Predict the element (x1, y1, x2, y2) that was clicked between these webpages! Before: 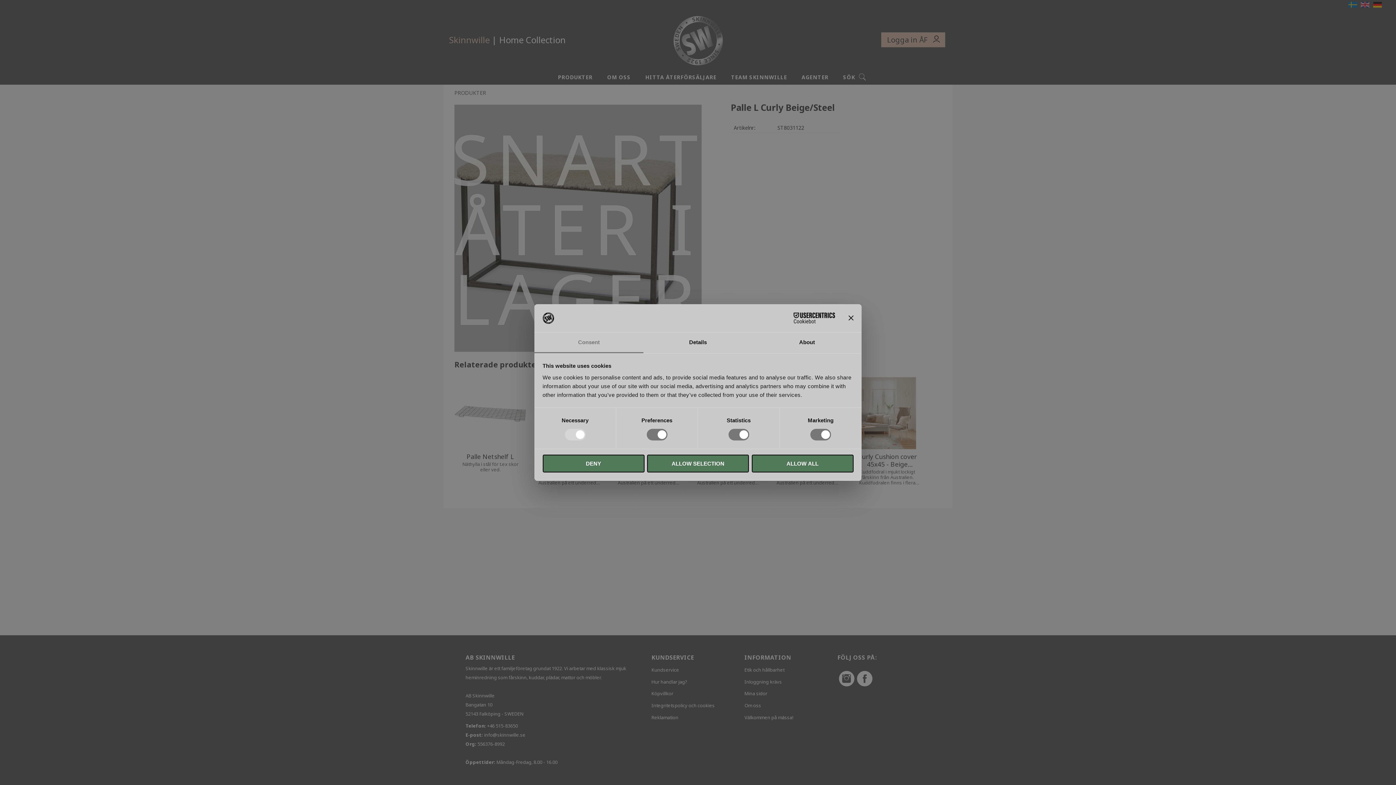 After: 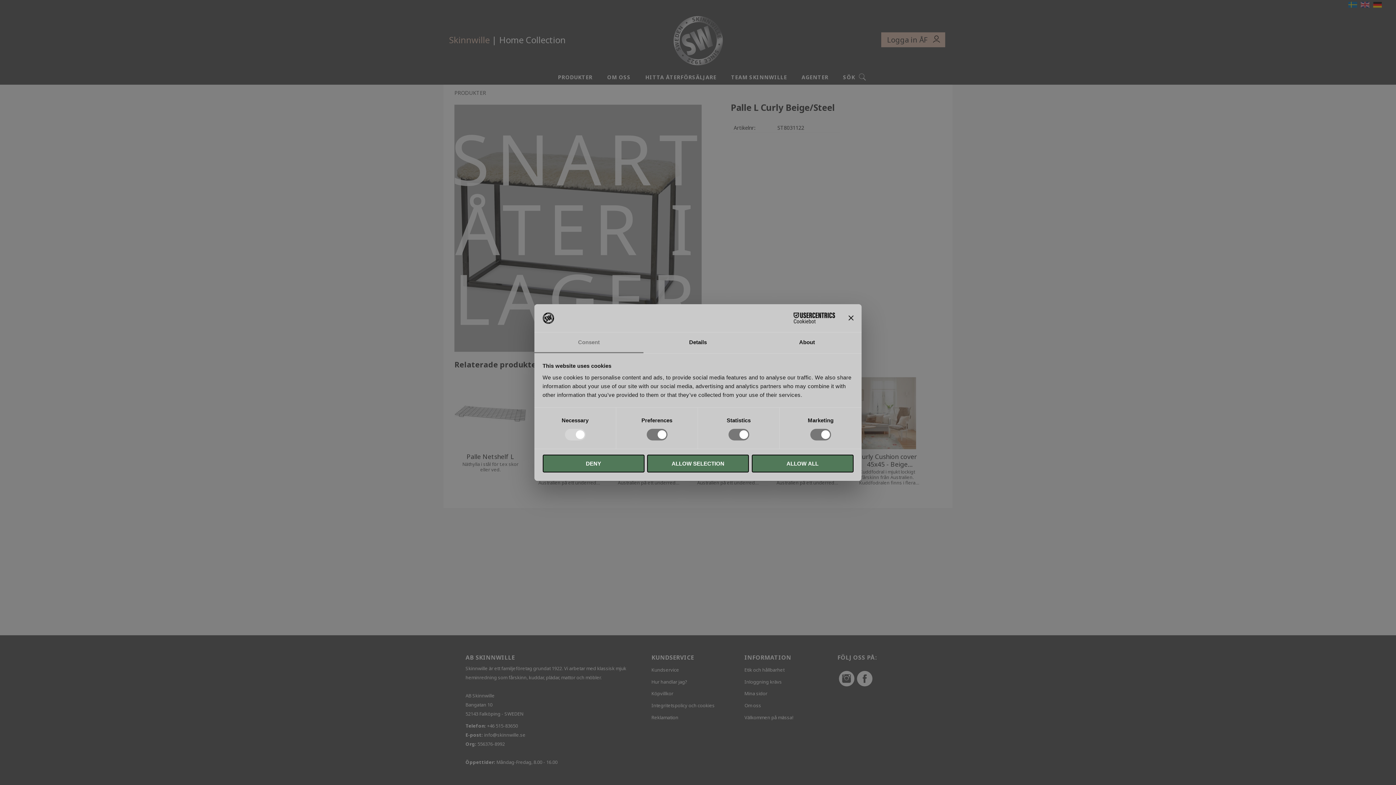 Action: label: Consent bbox: (534, 332, 643, 353)